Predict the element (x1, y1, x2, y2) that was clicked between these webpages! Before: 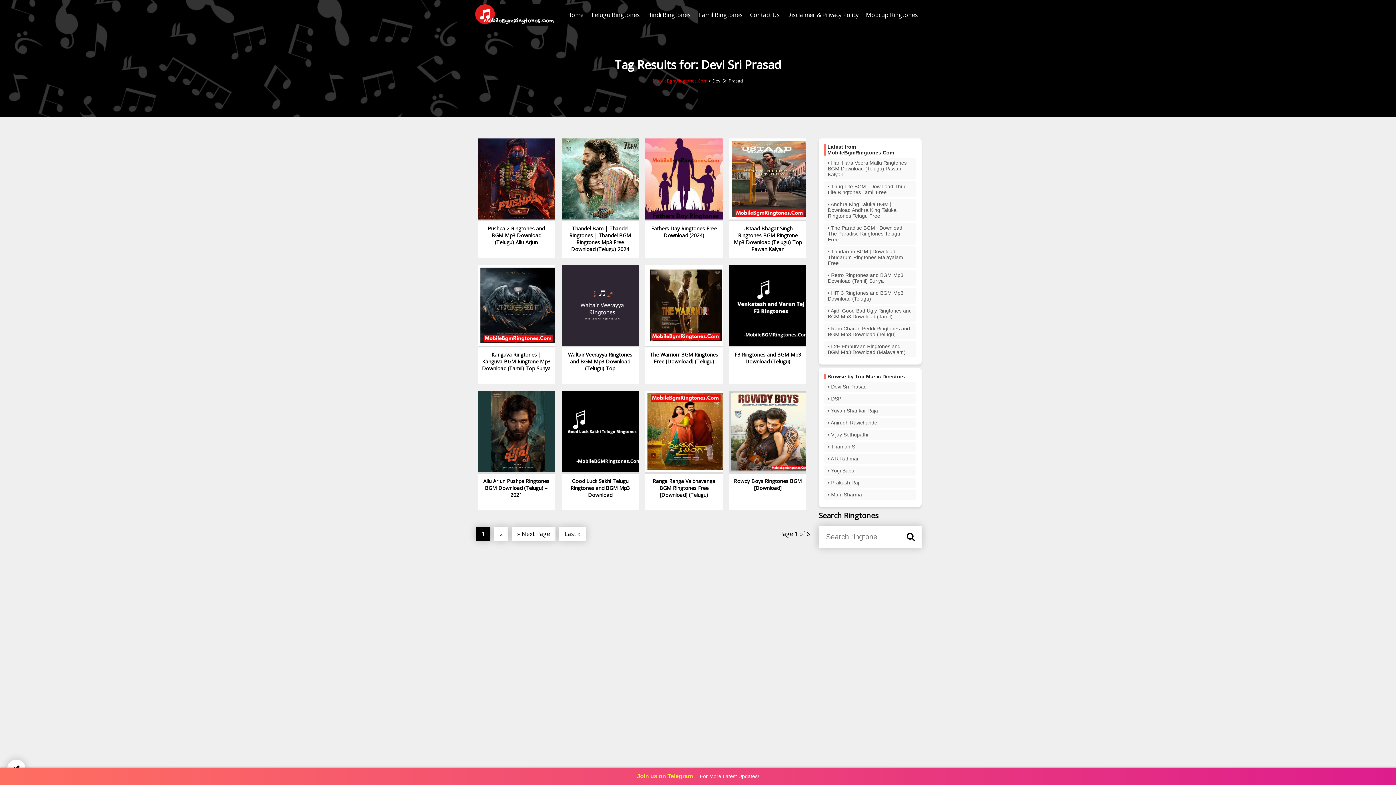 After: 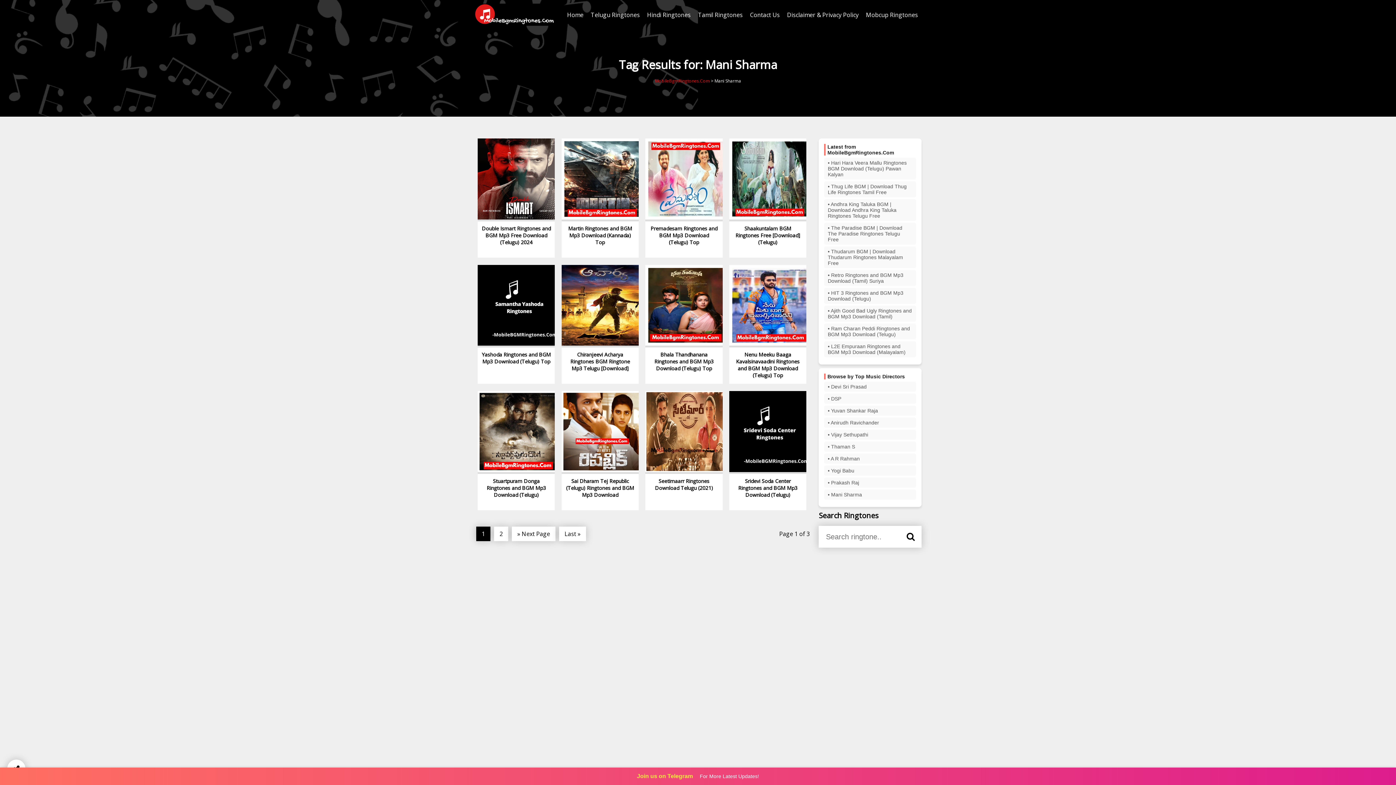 Action: label: Mani Sharma bbox: (831, 491, 862, 497)